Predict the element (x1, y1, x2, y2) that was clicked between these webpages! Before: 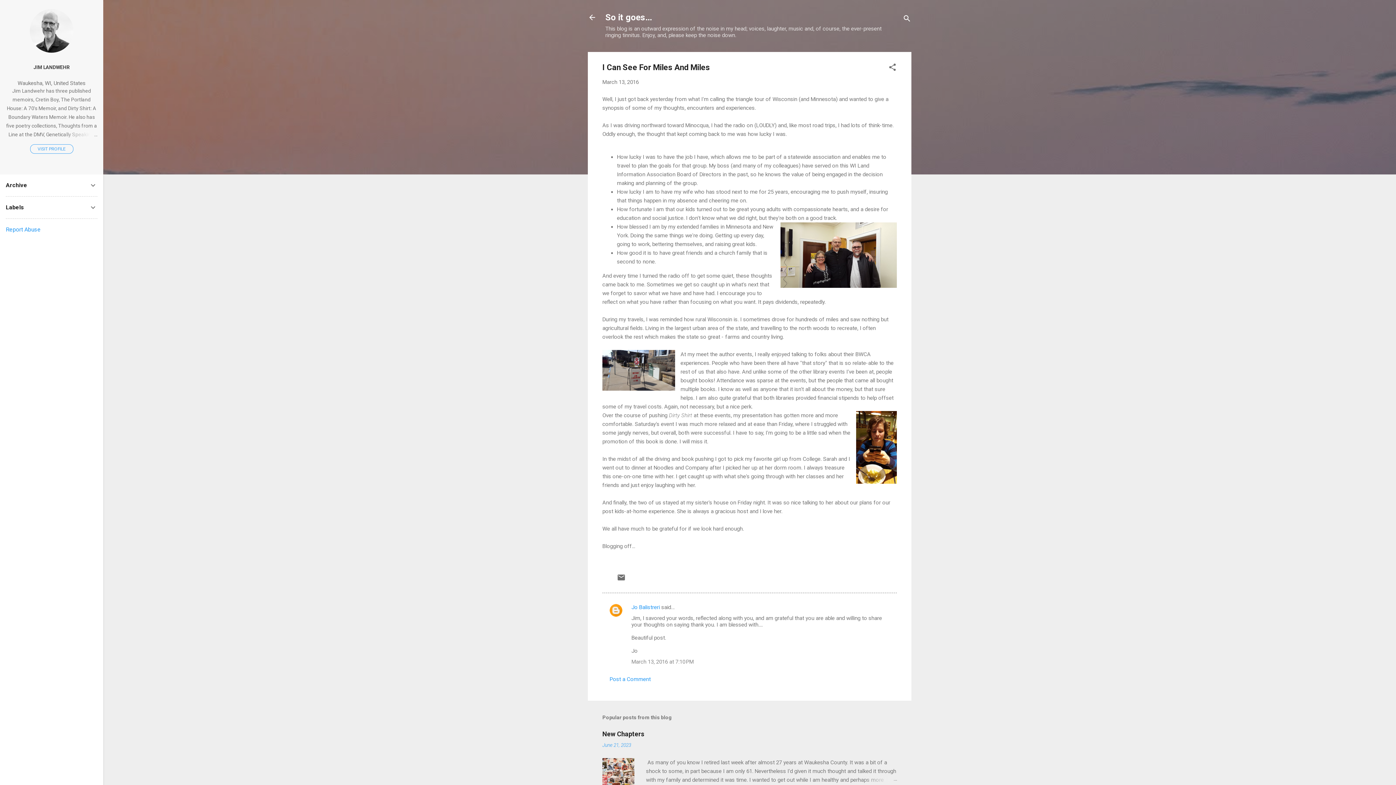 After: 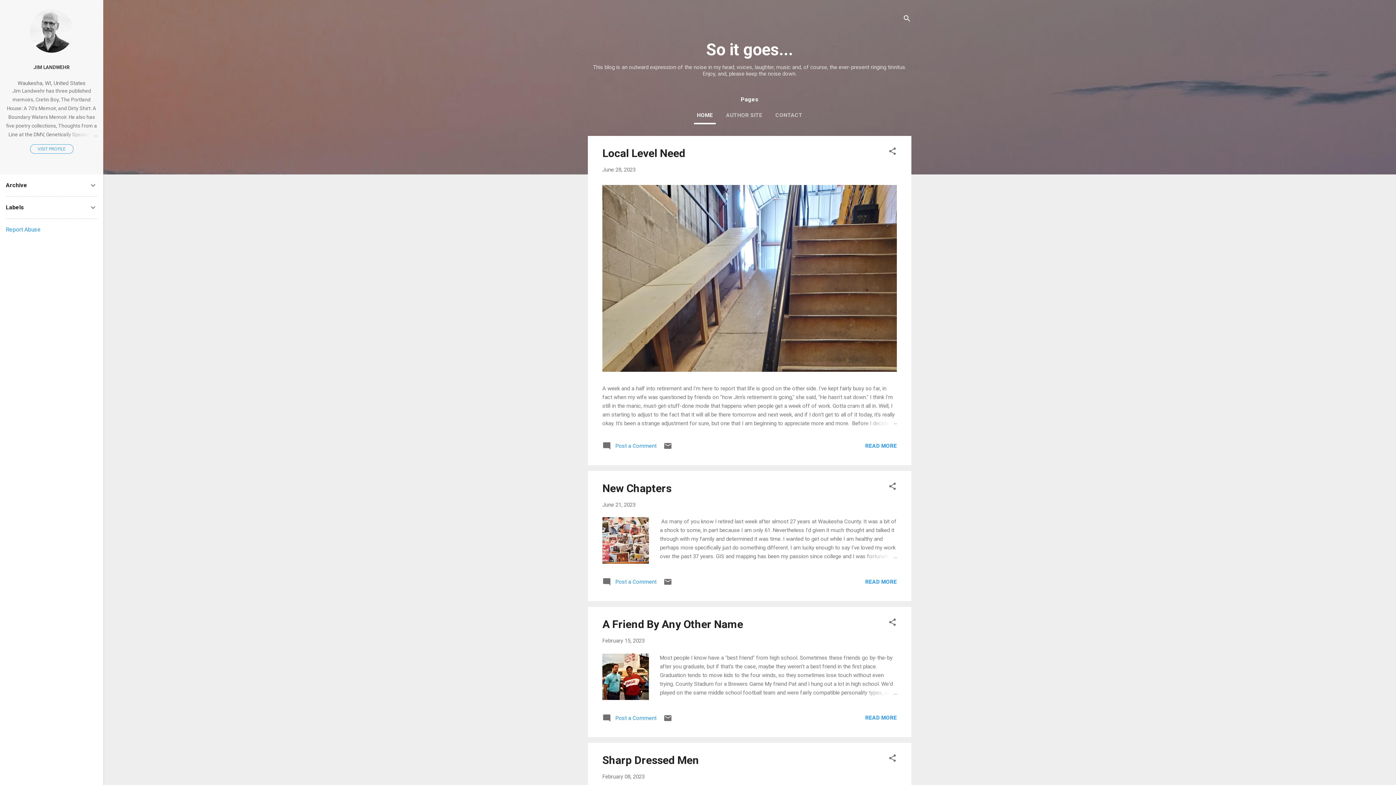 Action: bbox: (583, 8, 601, 26)